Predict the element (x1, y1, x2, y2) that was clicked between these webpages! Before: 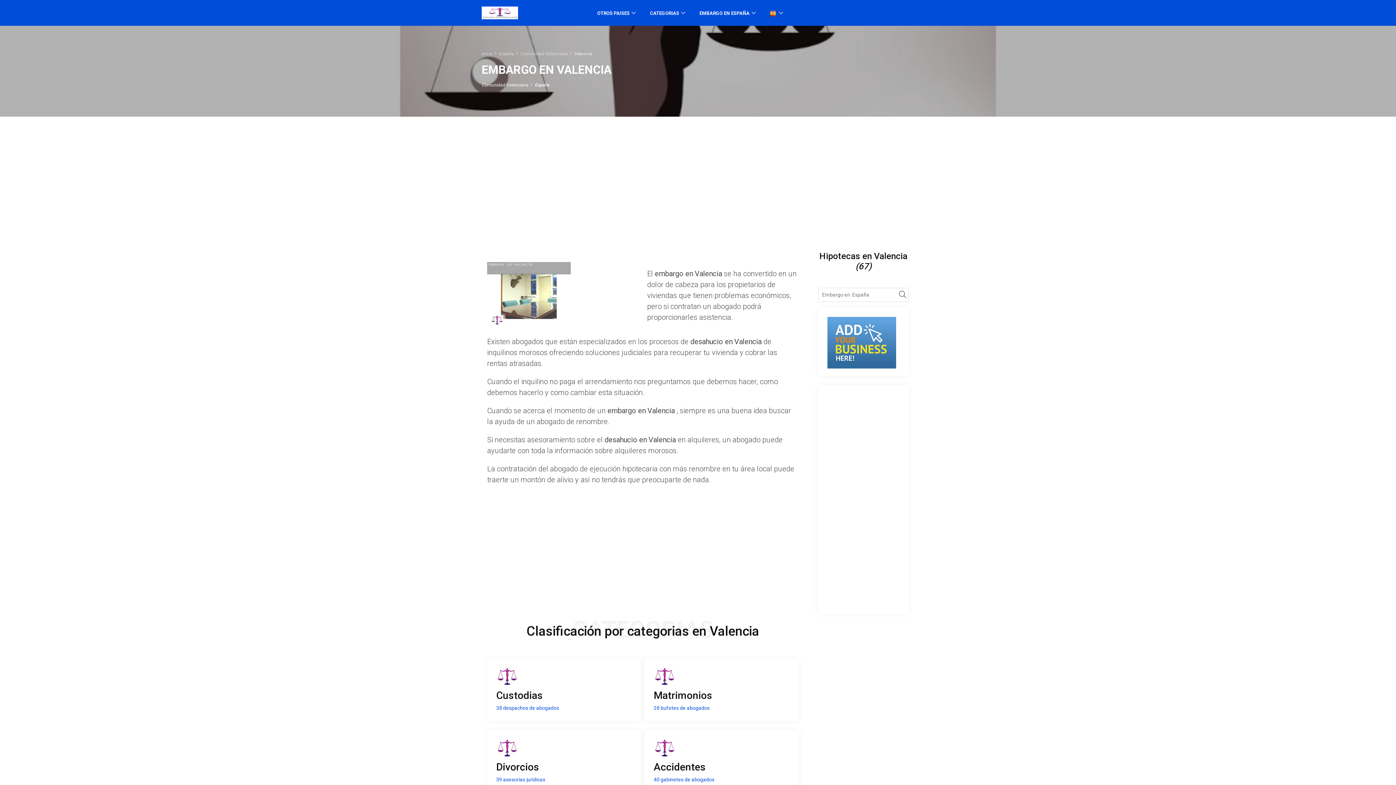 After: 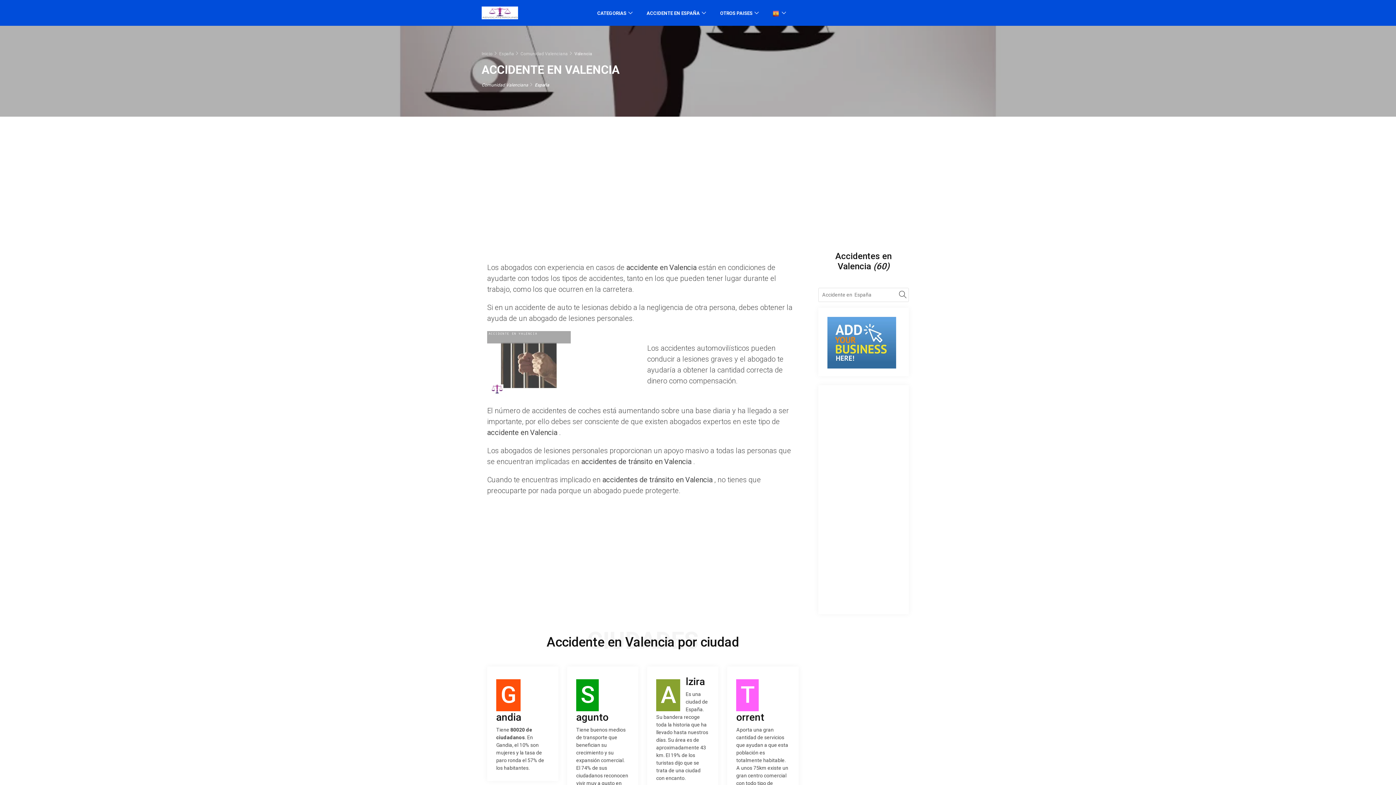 Action: bbox: (653, 747, 789, 784) label: Accidentes

40 gabinetes de abogados